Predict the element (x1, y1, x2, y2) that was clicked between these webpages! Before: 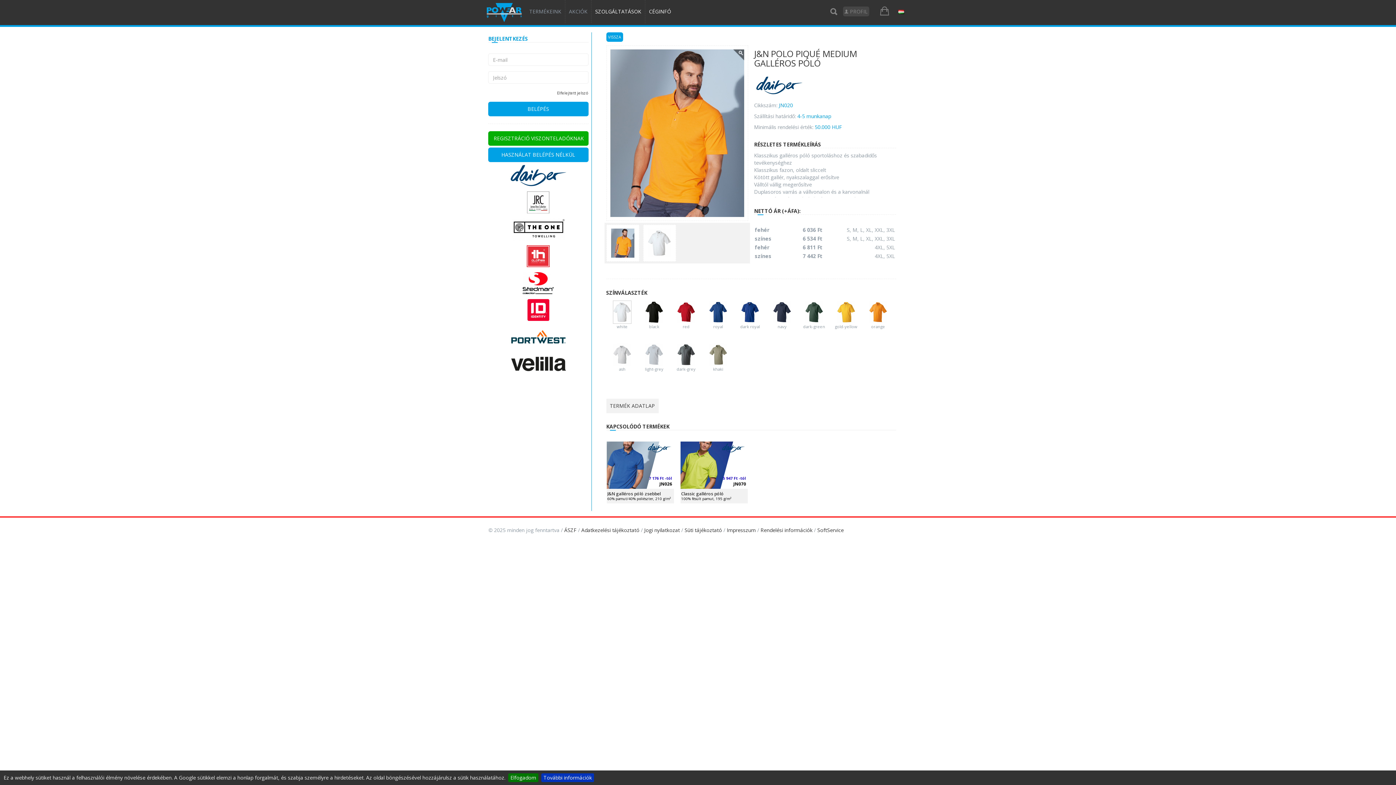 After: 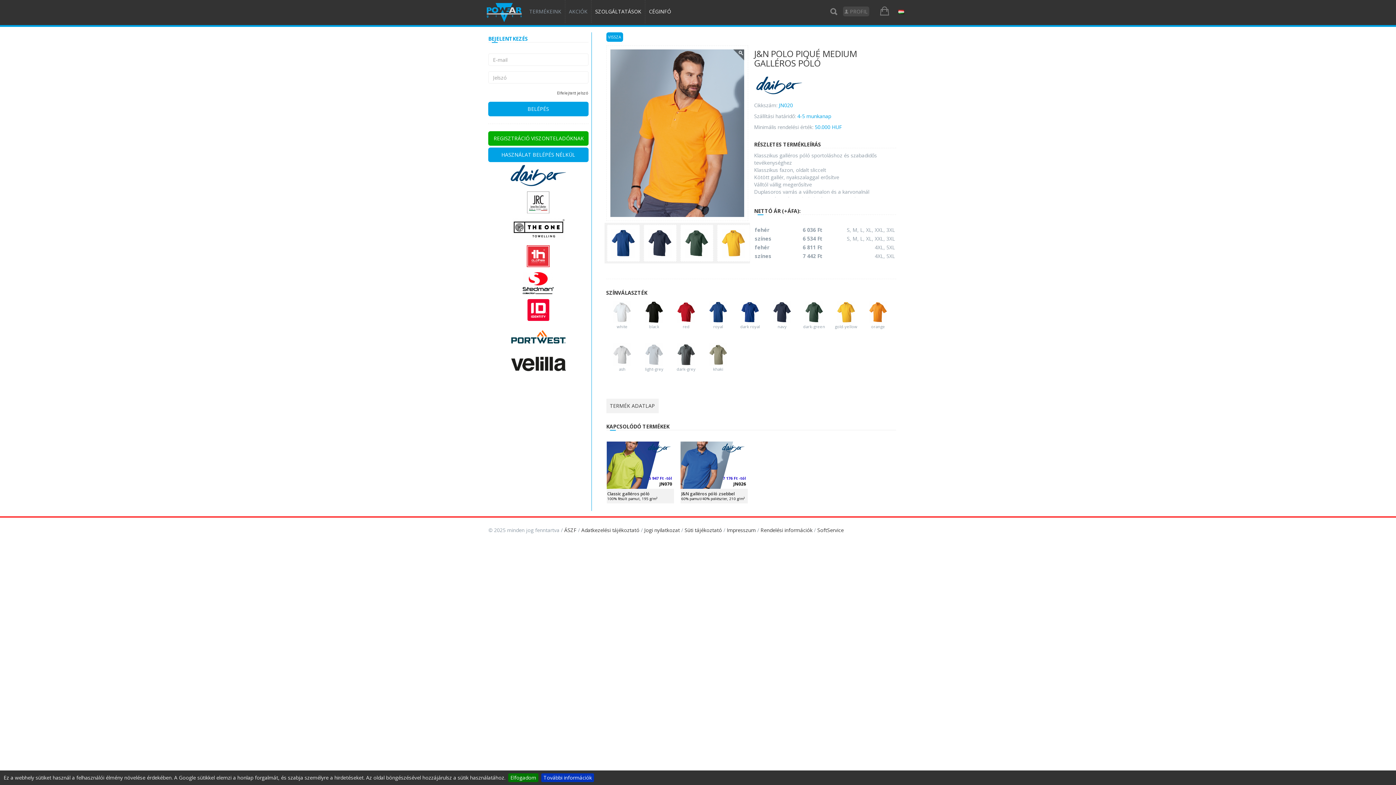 Action: bbox: (612, 308, 631, 315)